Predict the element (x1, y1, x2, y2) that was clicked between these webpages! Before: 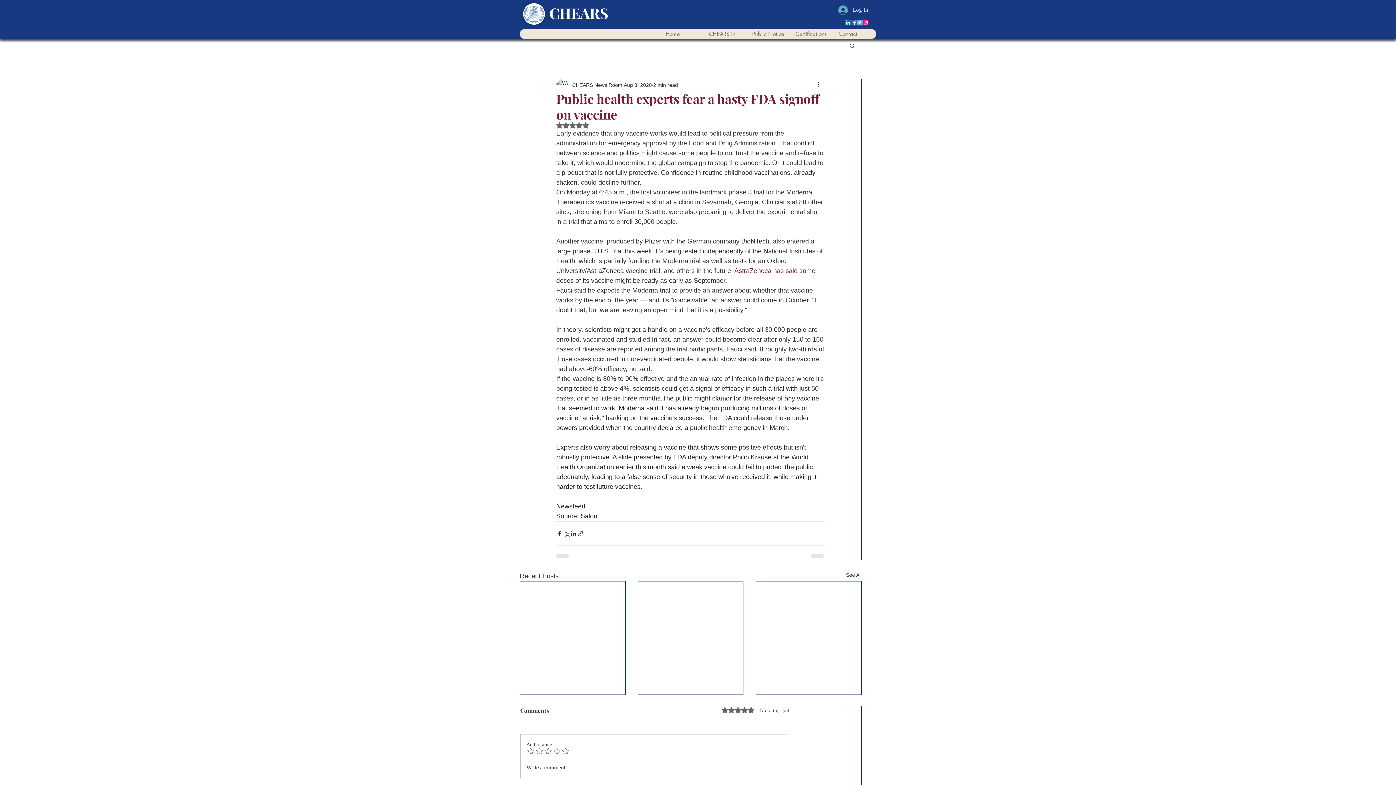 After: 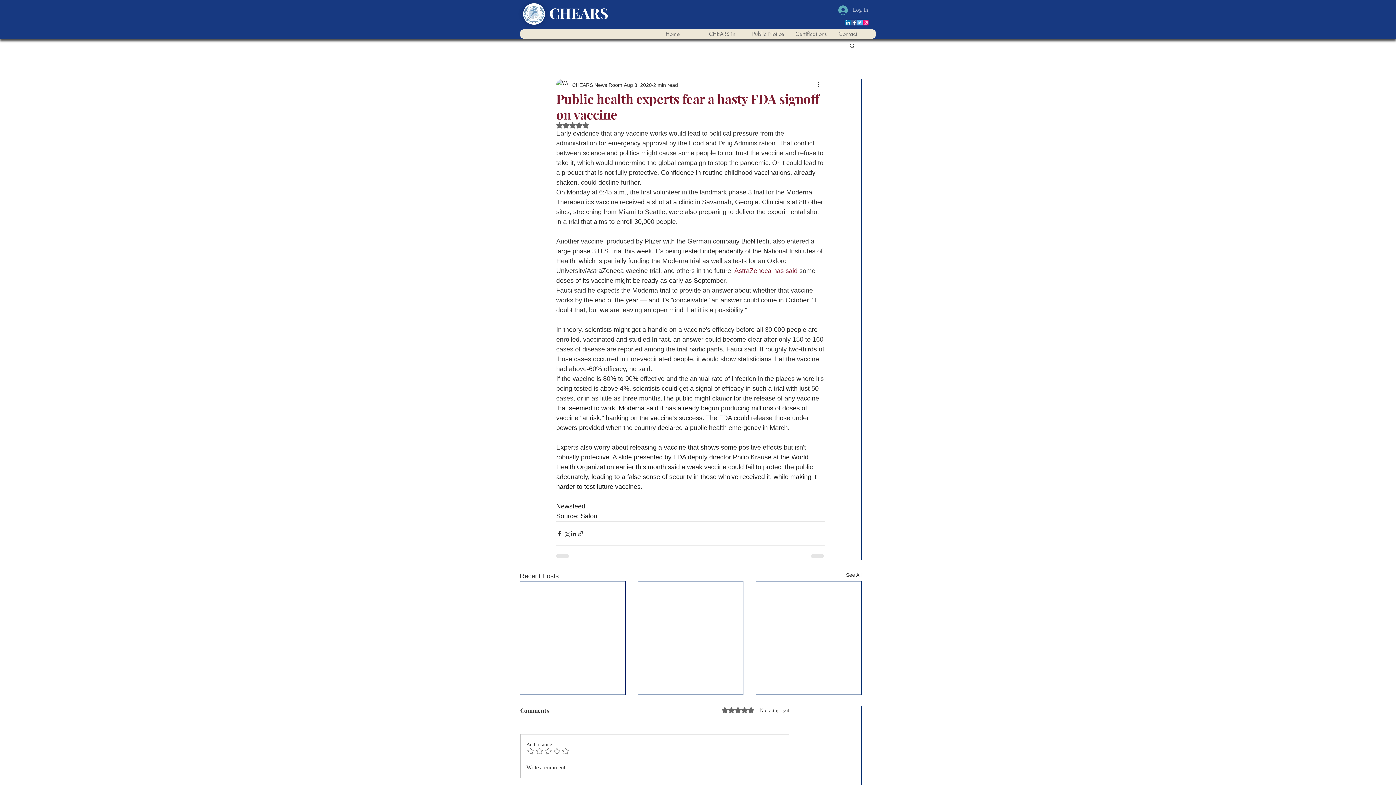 Action: label: Log In bbox: (833, 3, 873, 16)